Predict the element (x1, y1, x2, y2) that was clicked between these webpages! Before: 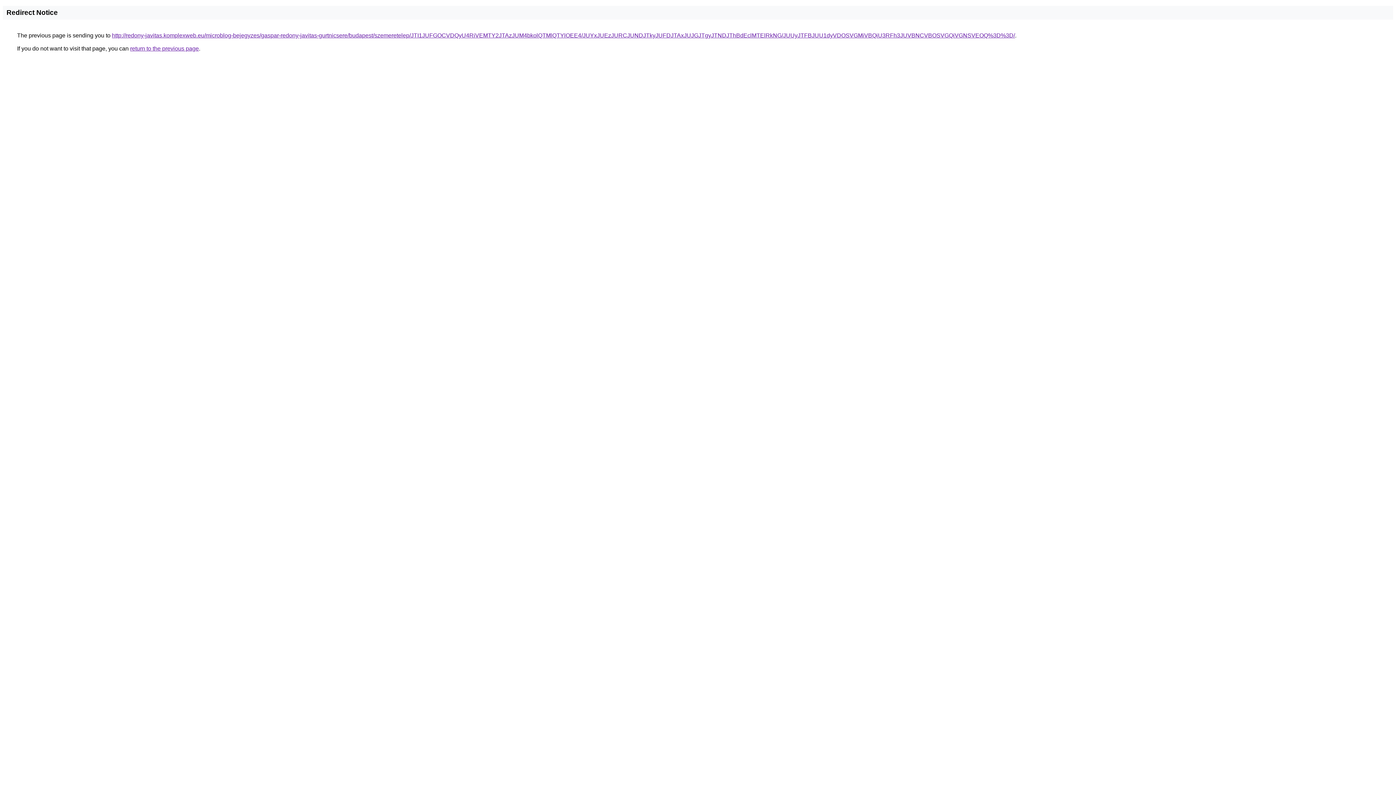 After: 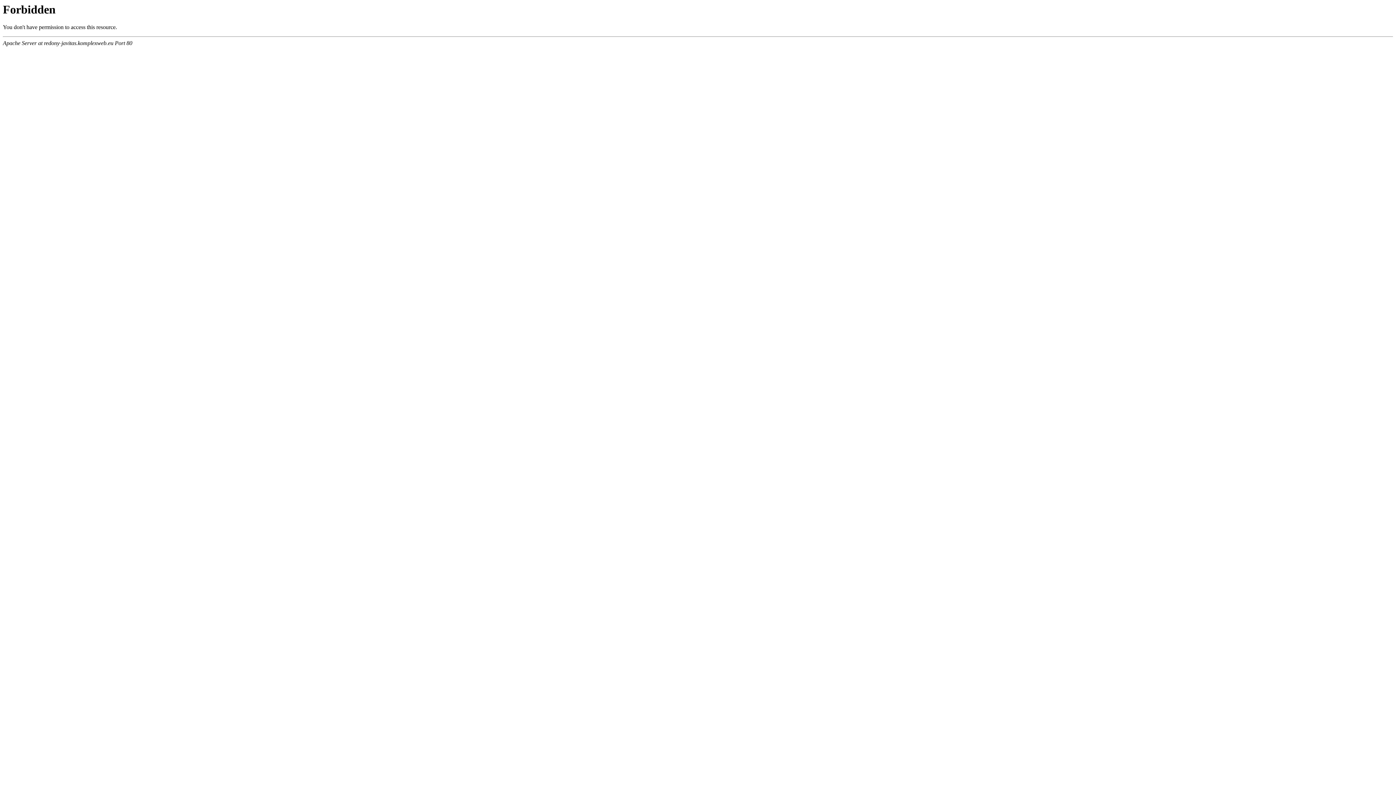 Action: bbox: (112, 32, 1015, 38) label: http://redony-javitas.komplexweb.eu/microblog-bejegyzes/gaspar-redony-javitas-gurtnicsere/budapest/szemeretelep/JTI1JUFGOCVDQyU4RiVEMTY2JTAzJUM4bkolQTMlQTYlOEE4/JUYxJUEzJURCJUNDJTkyJUFDJTAxJUJGJTgyJTNDJThBdEclMTElRkNG/JUUyJTFBJUU1dyVDOSVGMiVBQiU3RFh3JUVBNCVBOSVGQiVGNSVEOQ%3D%3D/